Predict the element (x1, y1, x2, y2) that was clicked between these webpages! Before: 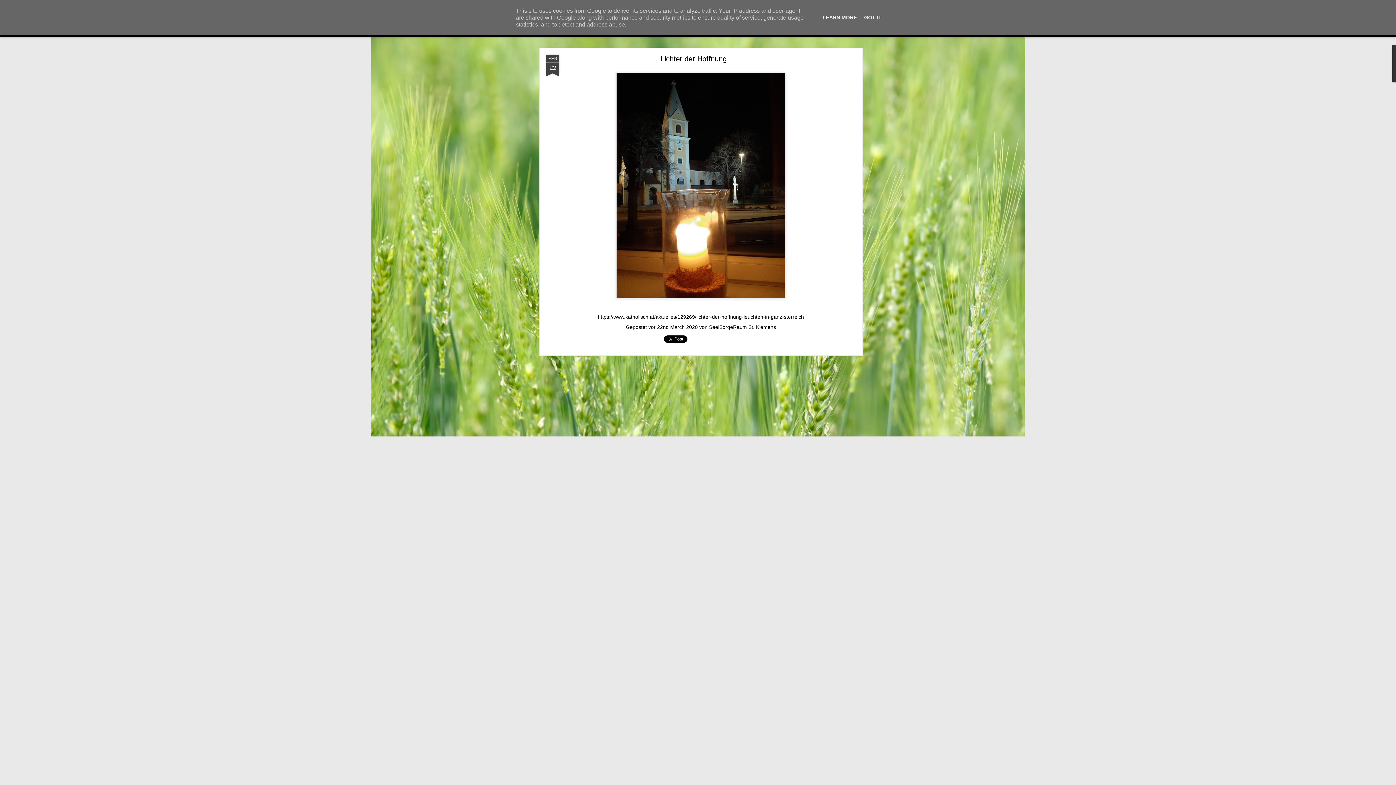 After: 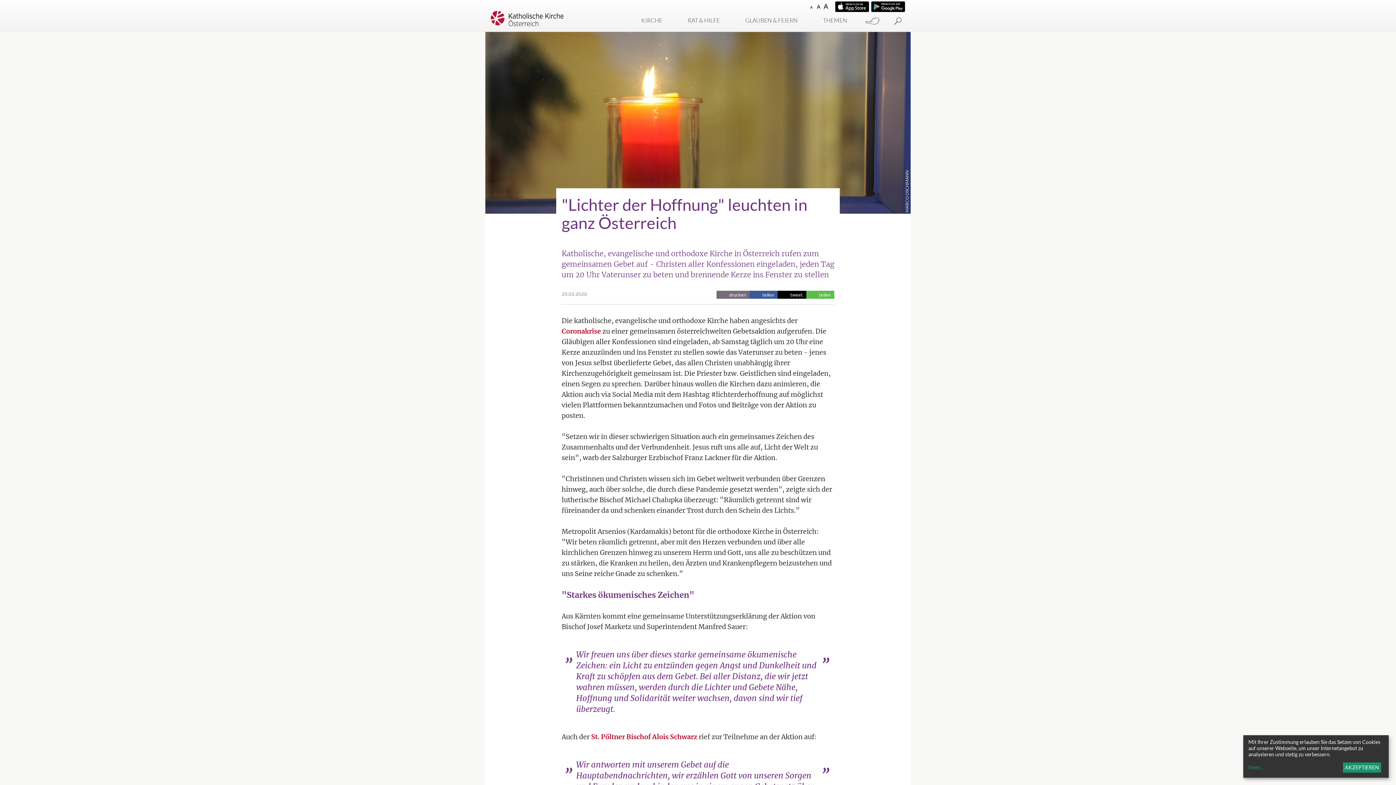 Action: bbox: (598, 314, 804, 319) label: https://www.katholisch.at/aktuelles/129269/lichter-der-hoffnung-leuchten-in-ganz-sterreich